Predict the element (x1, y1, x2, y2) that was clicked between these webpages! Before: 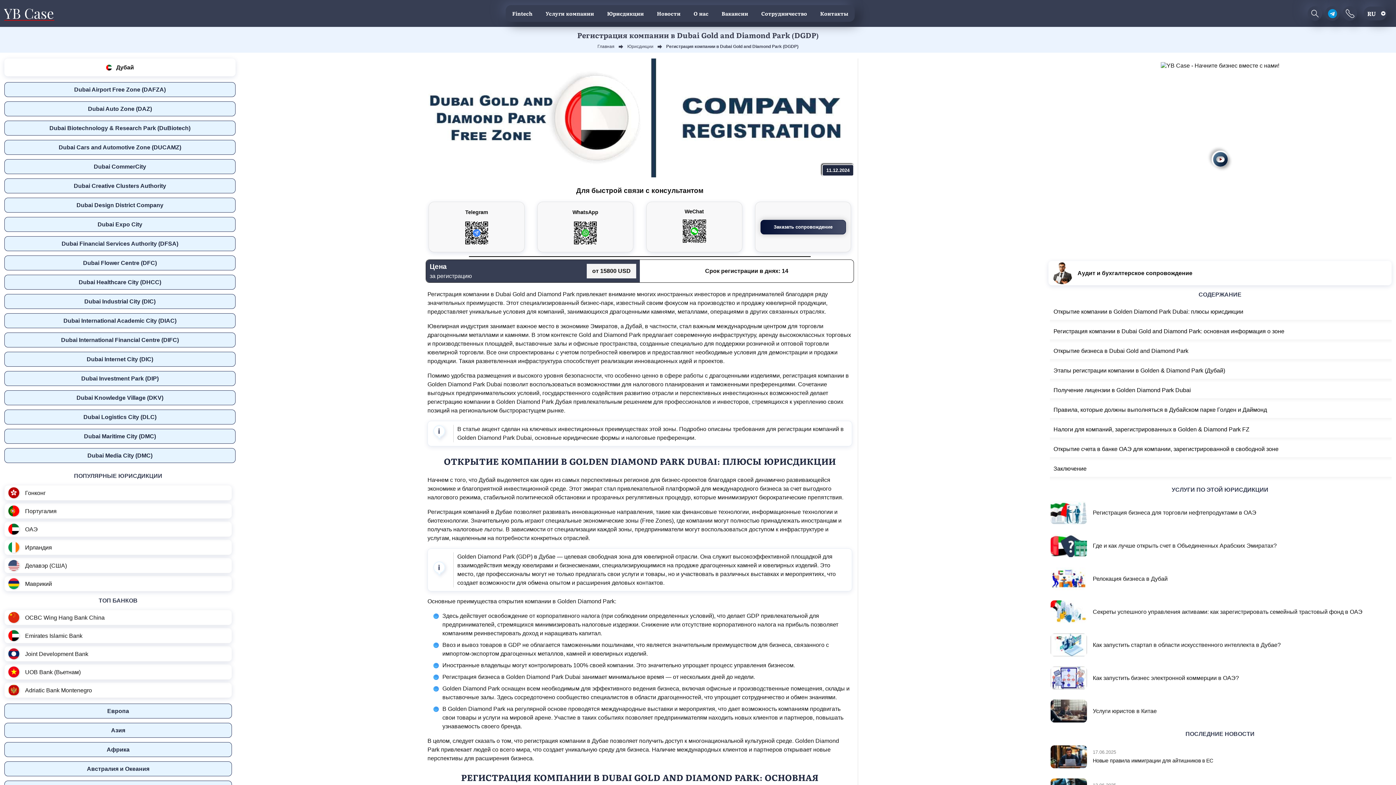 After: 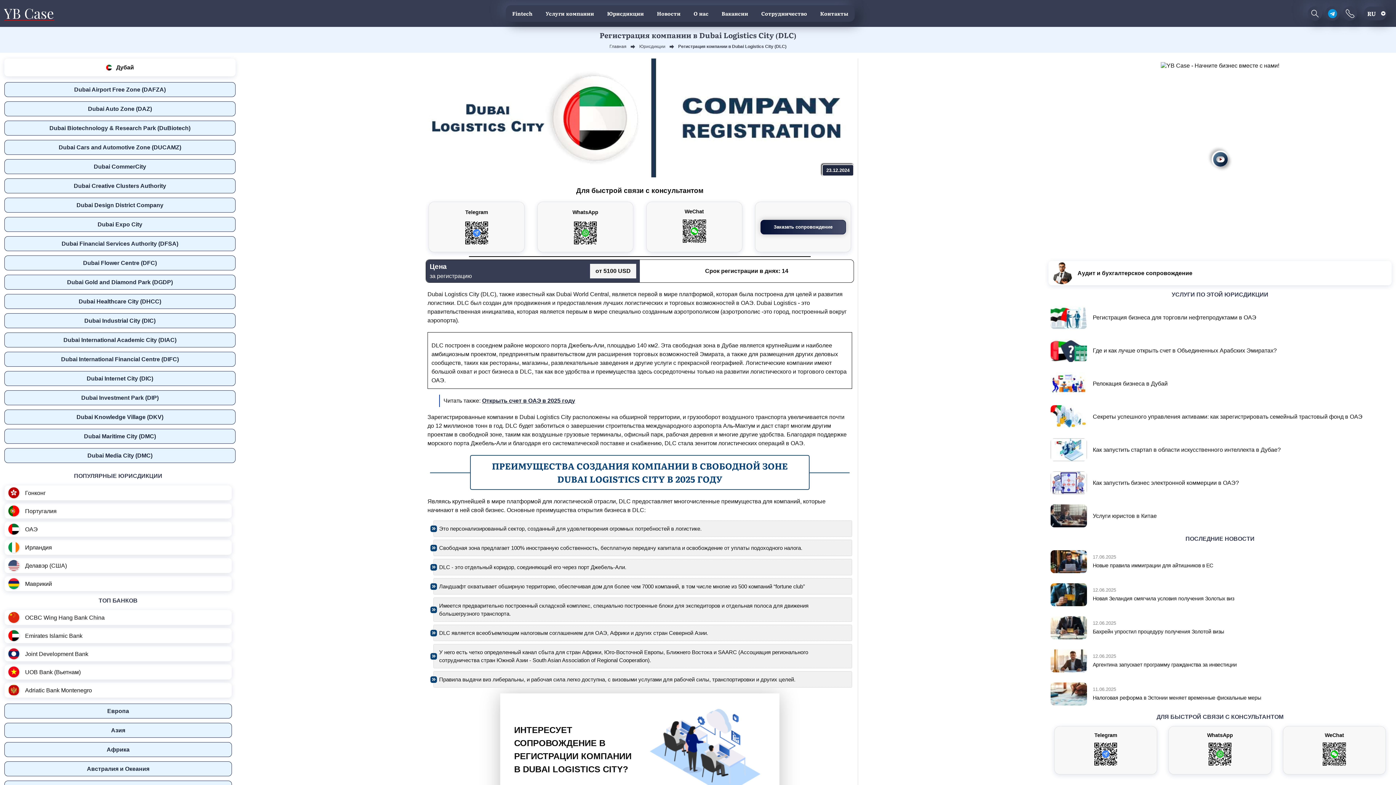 Action: label: Dubai Logistics City (DLC) bbox: (4, 409, 235, 424)